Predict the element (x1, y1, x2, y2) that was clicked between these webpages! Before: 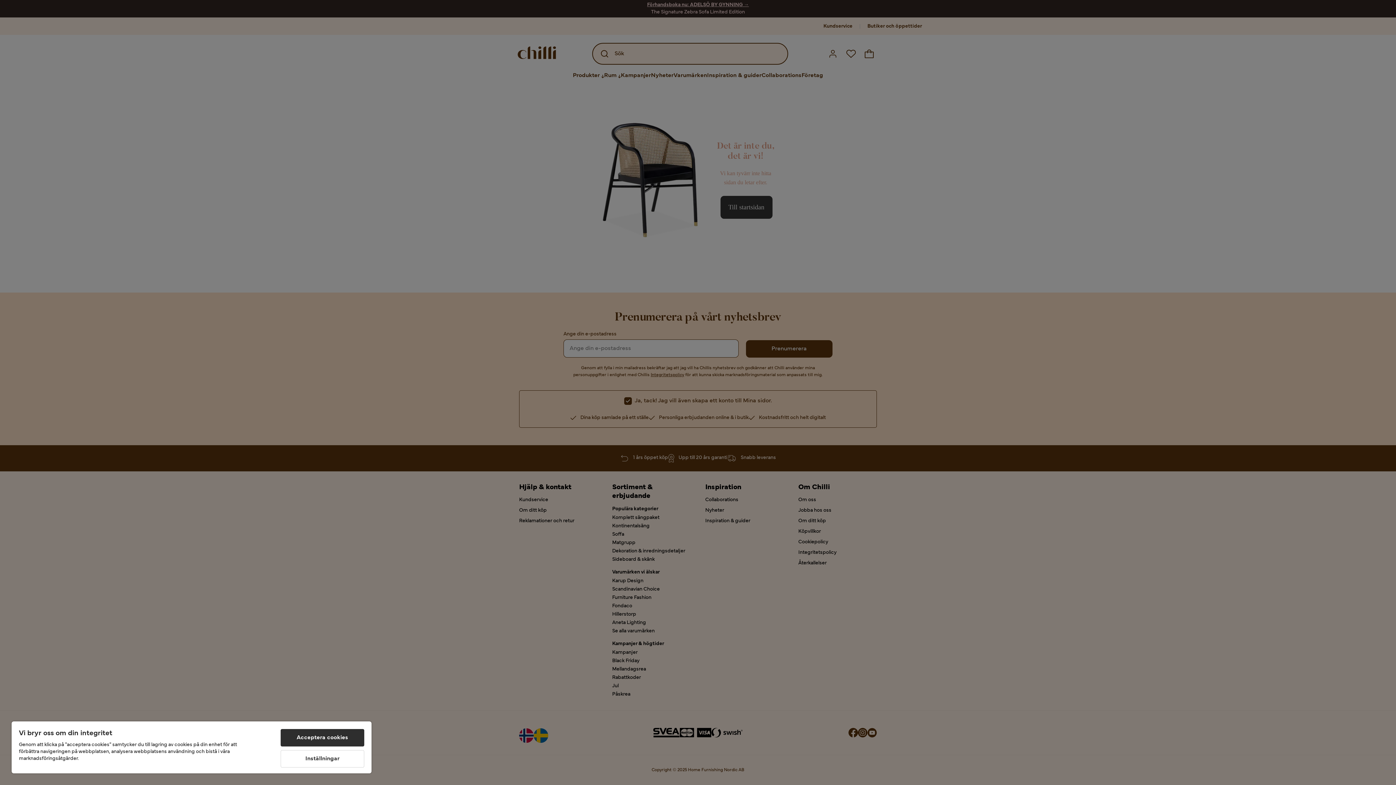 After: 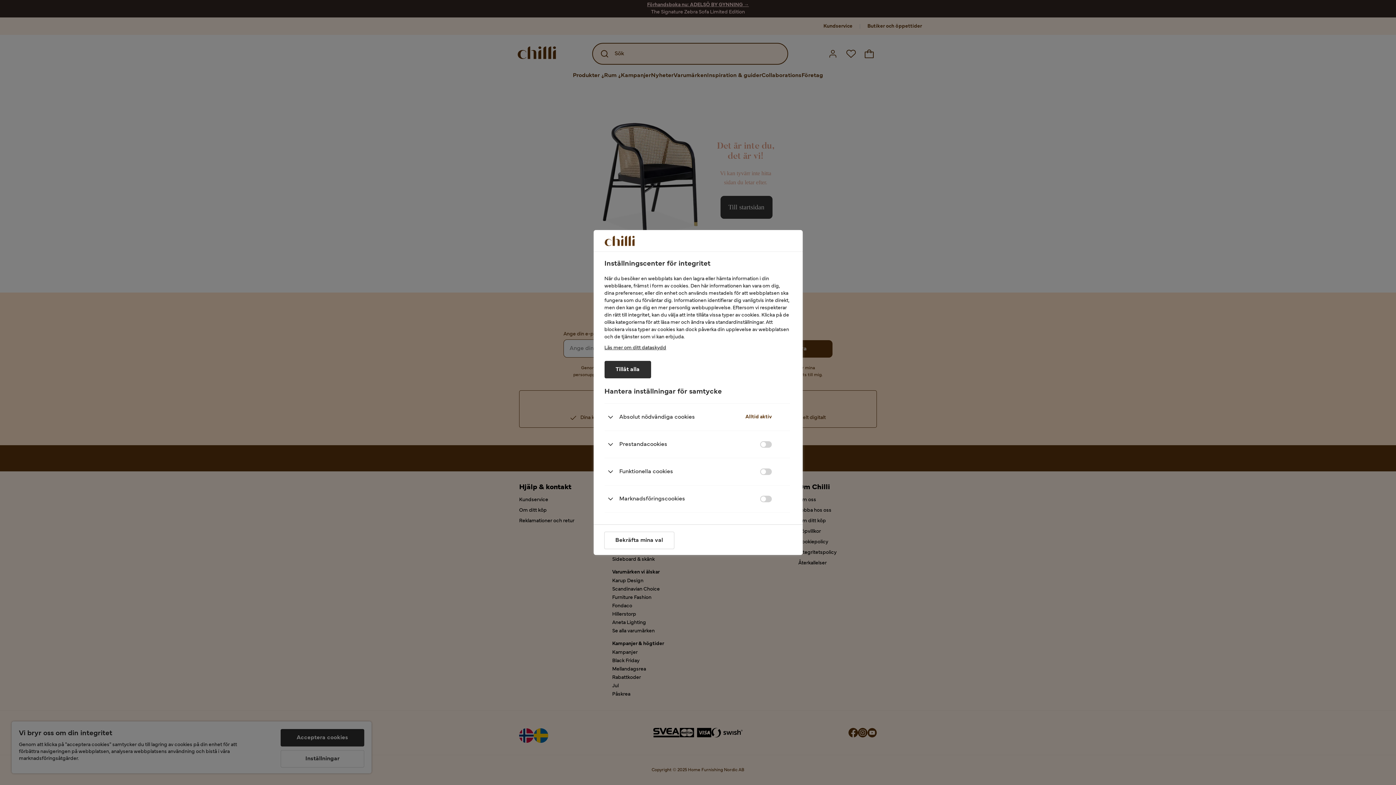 Action: label: Inställningar bbox: (280, 750, 364, 768)